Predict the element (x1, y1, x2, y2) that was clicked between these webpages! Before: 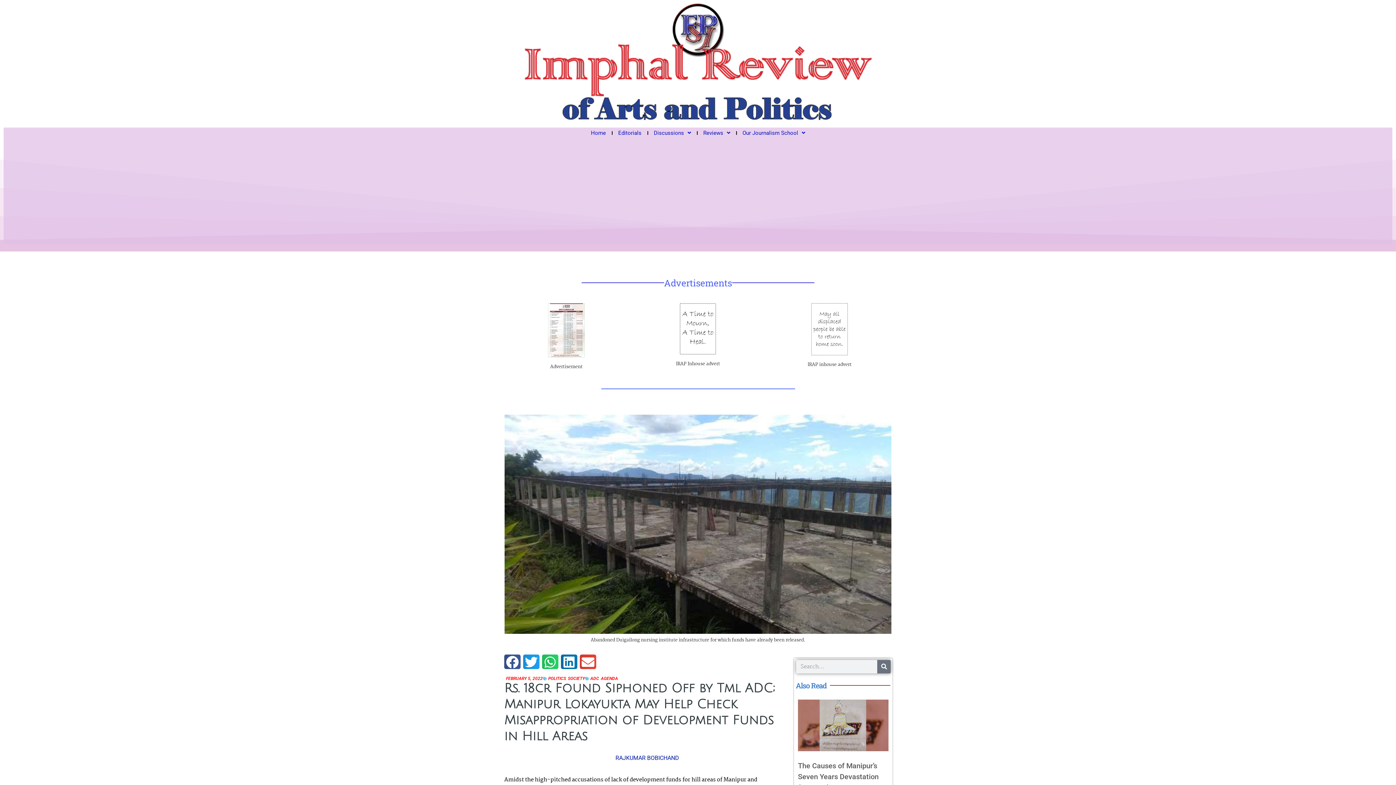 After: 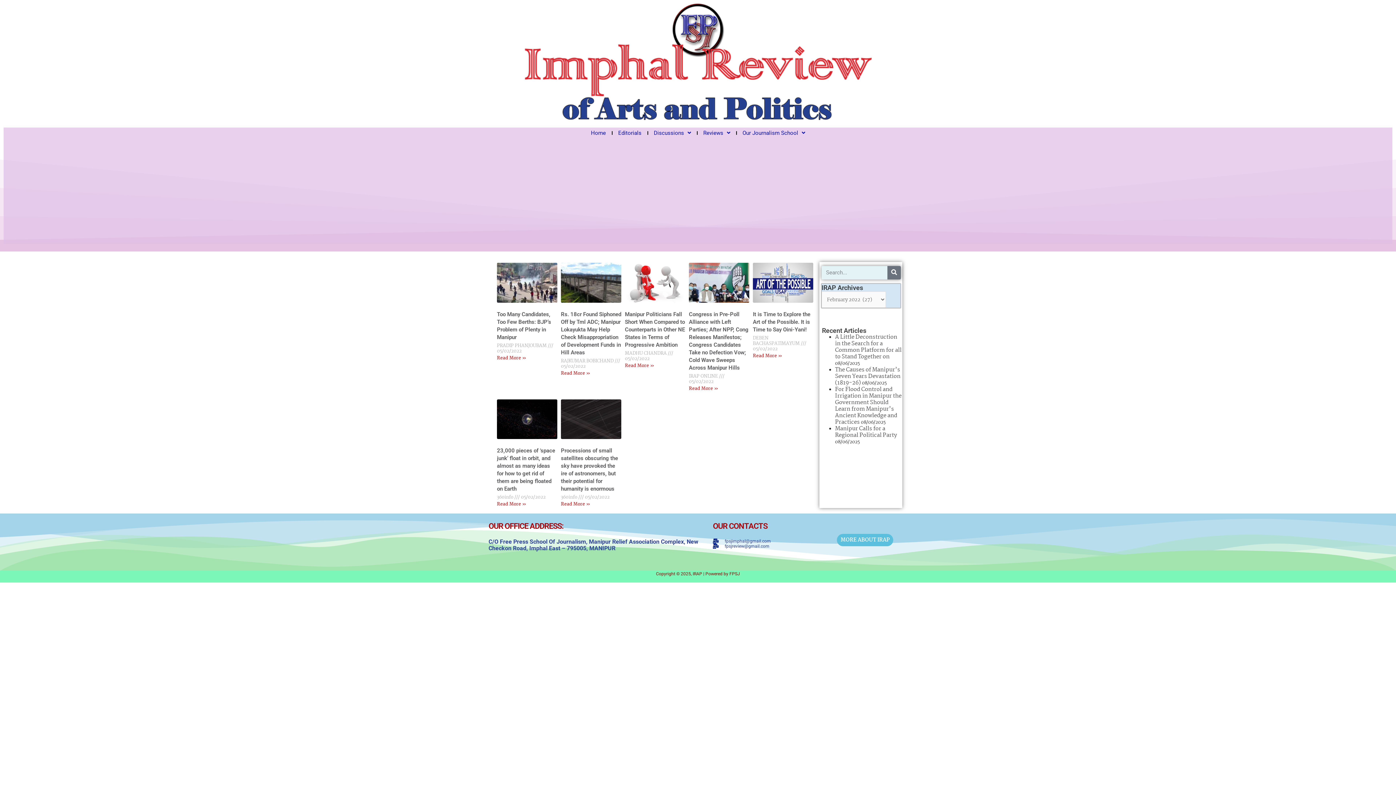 Action: bbox: (504, 676, 542, 681) label: FEBRUARY 5, 2022